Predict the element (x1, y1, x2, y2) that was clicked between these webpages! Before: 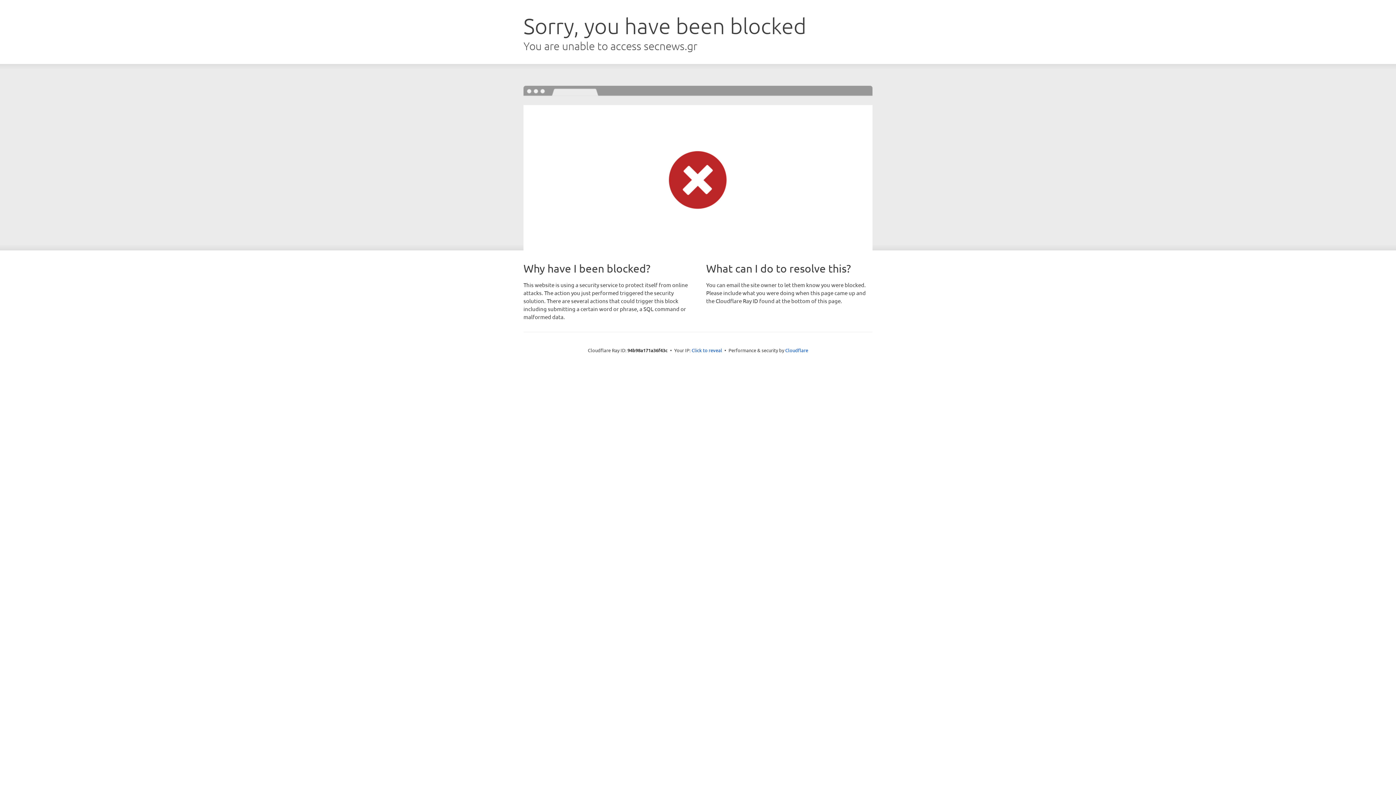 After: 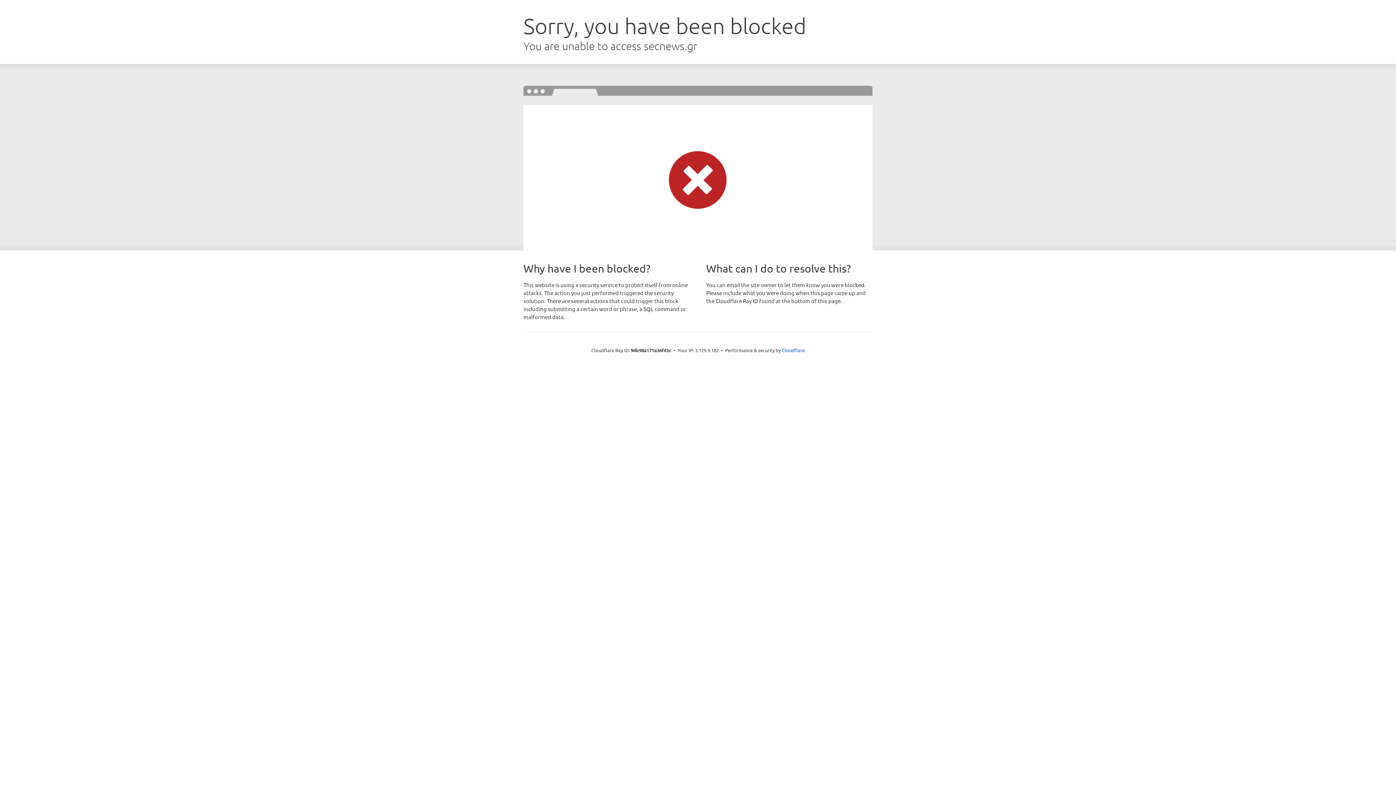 Action: bbox: (691, 346, 722, 353) label: Click to reveal